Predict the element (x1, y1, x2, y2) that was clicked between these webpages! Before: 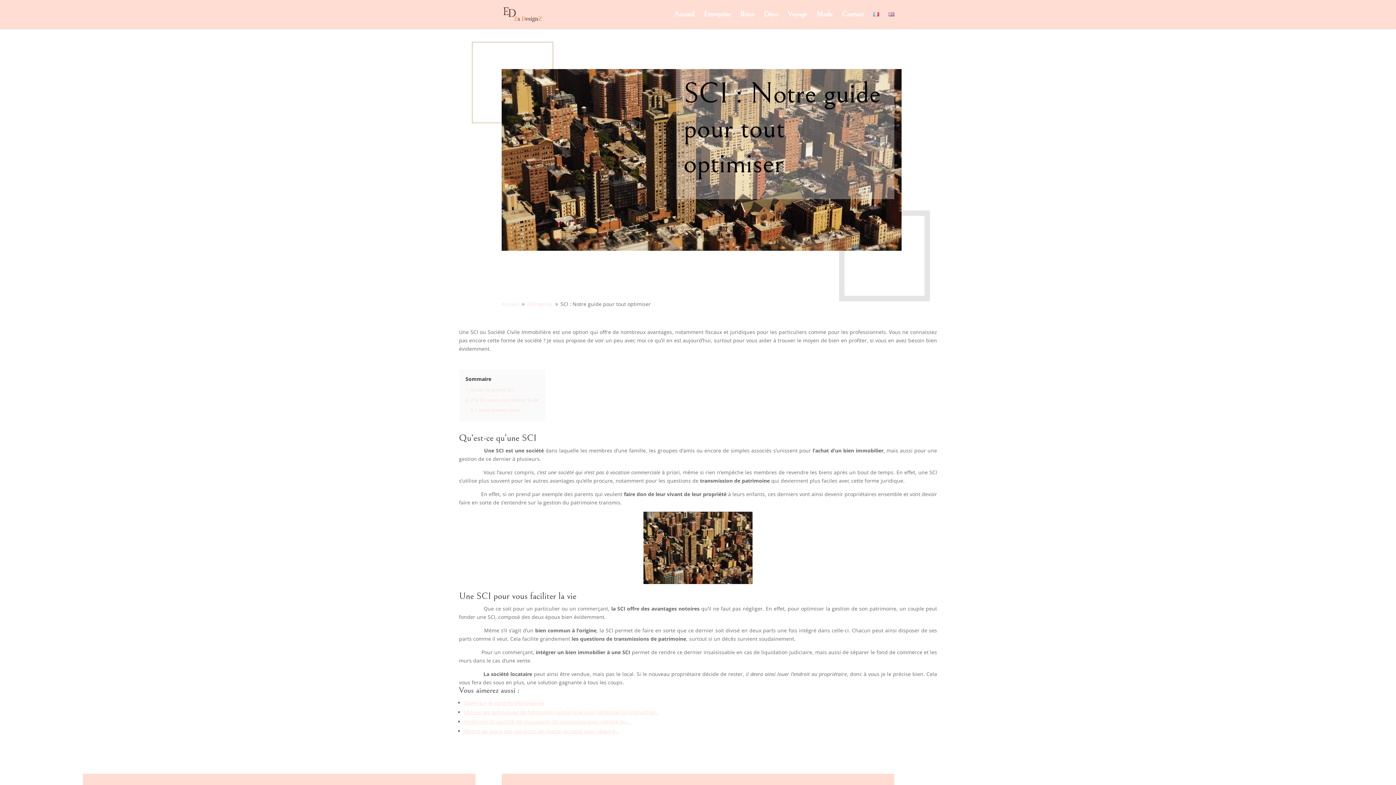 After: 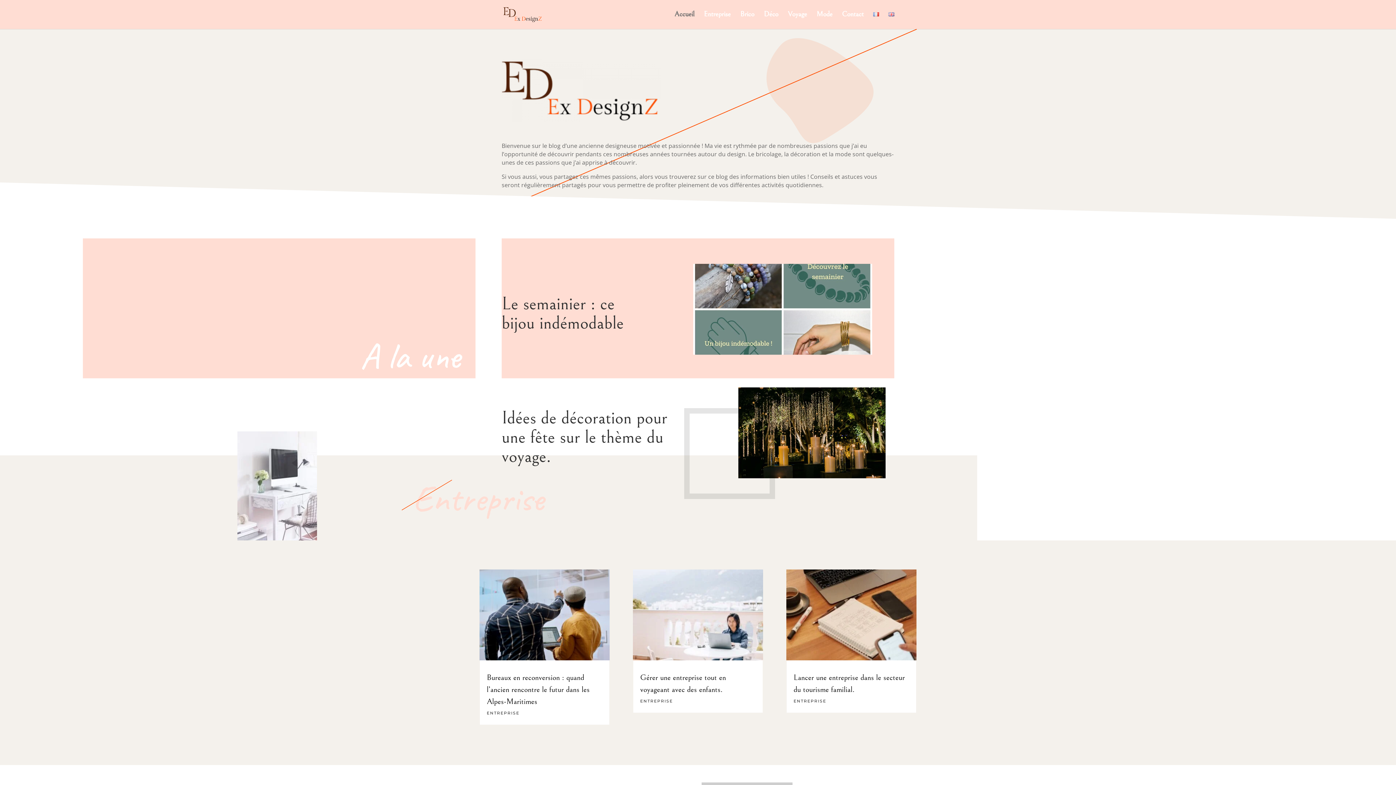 Action: bbox: (501, 300, 519, 307) label: Accueil